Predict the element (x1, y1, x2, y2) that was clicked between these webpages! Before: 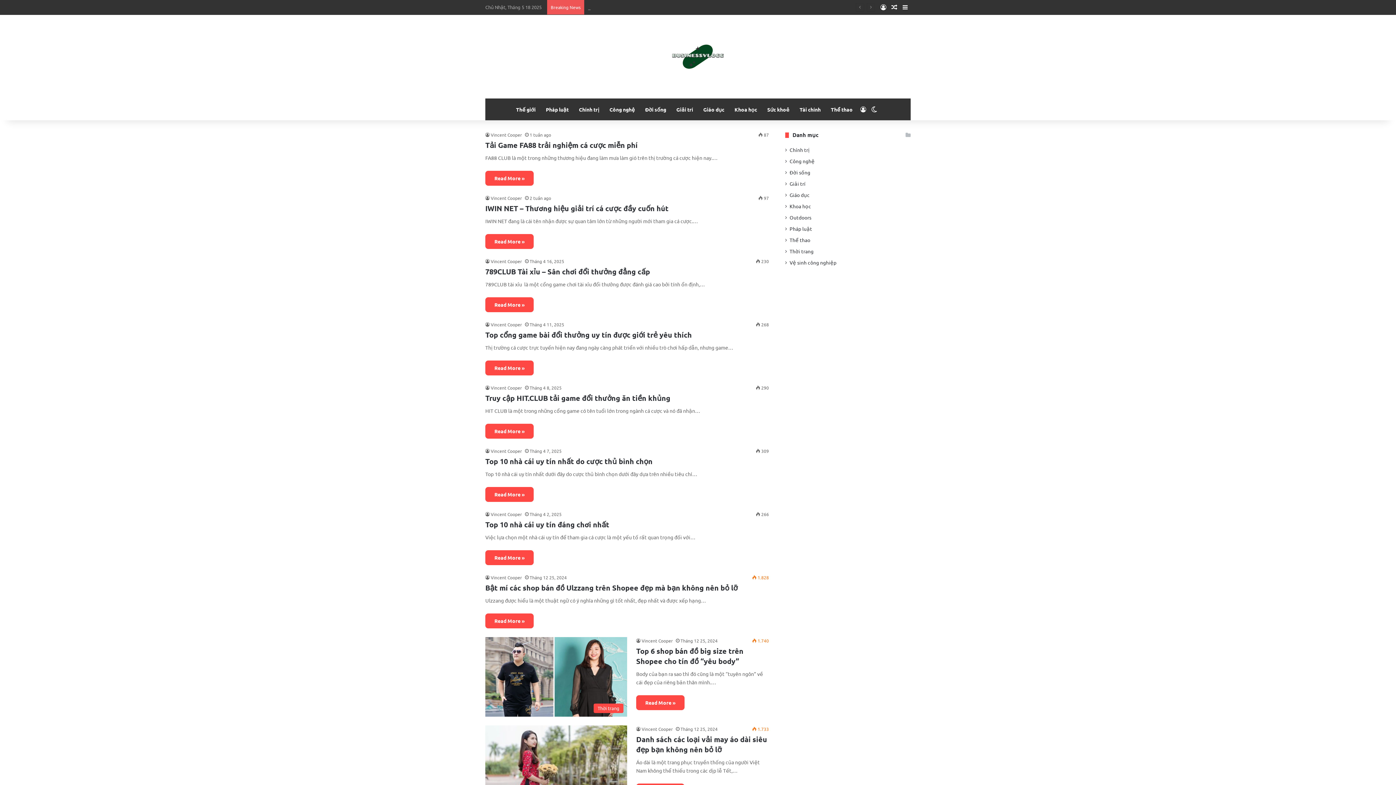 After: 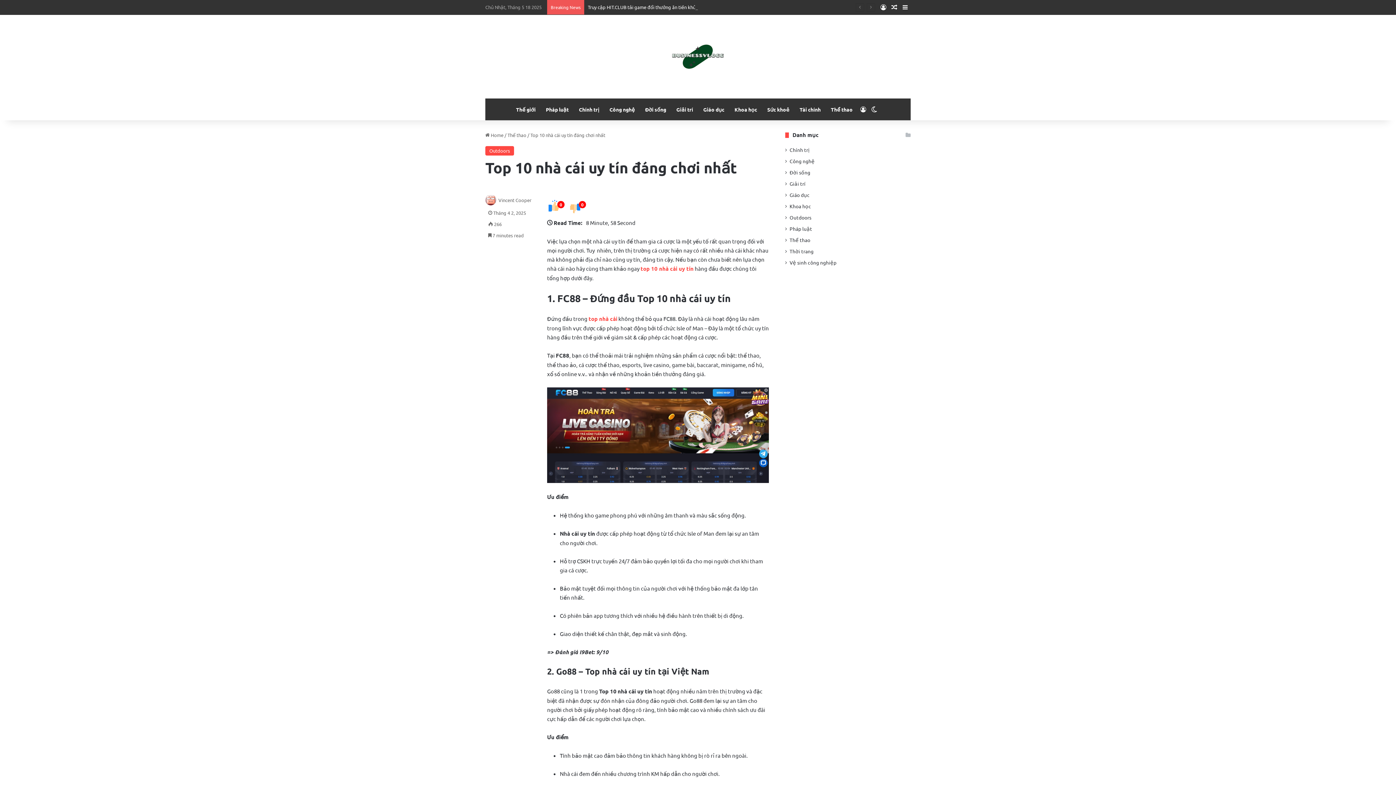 Action: label: Top 10 nhà cái uy tín đáng chơi nhất bbox: (485, 520, 609, 529)